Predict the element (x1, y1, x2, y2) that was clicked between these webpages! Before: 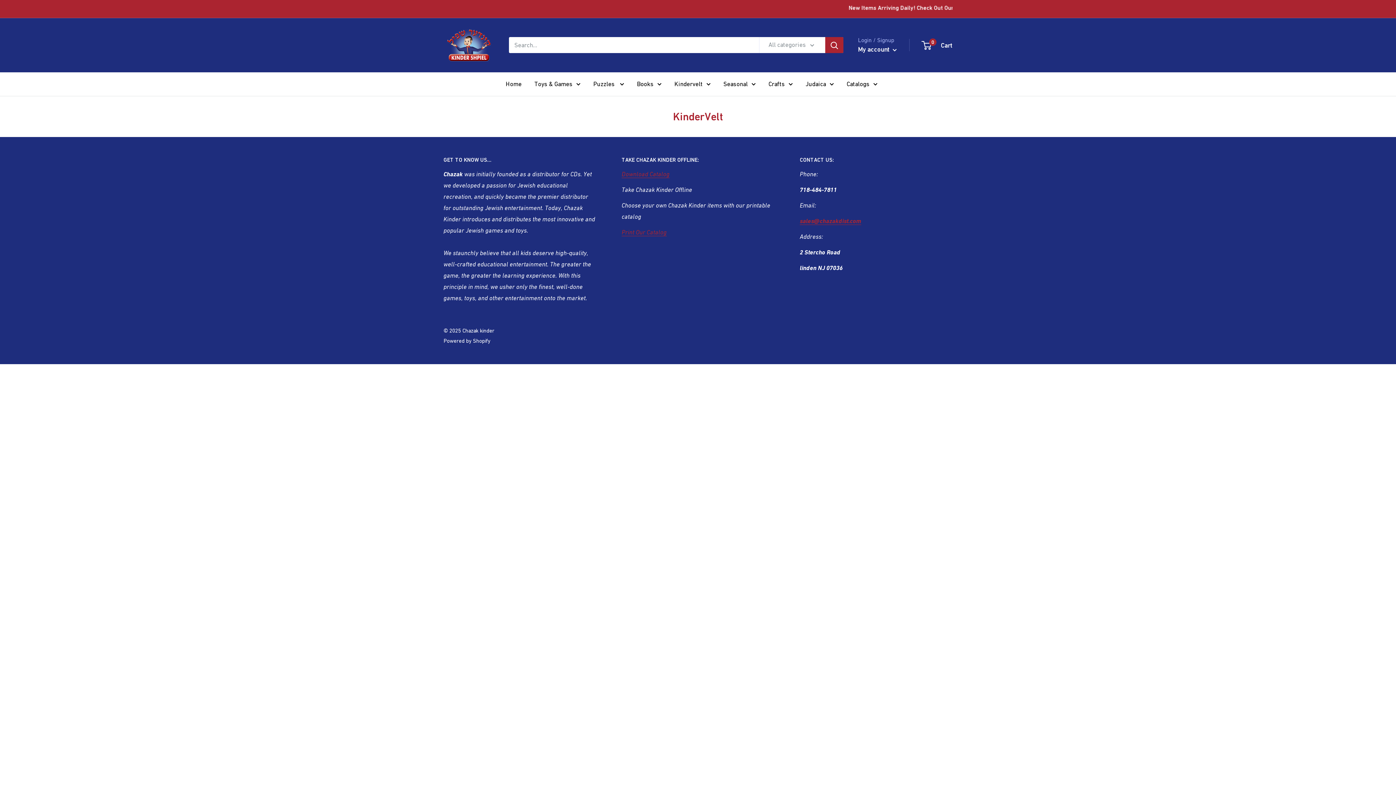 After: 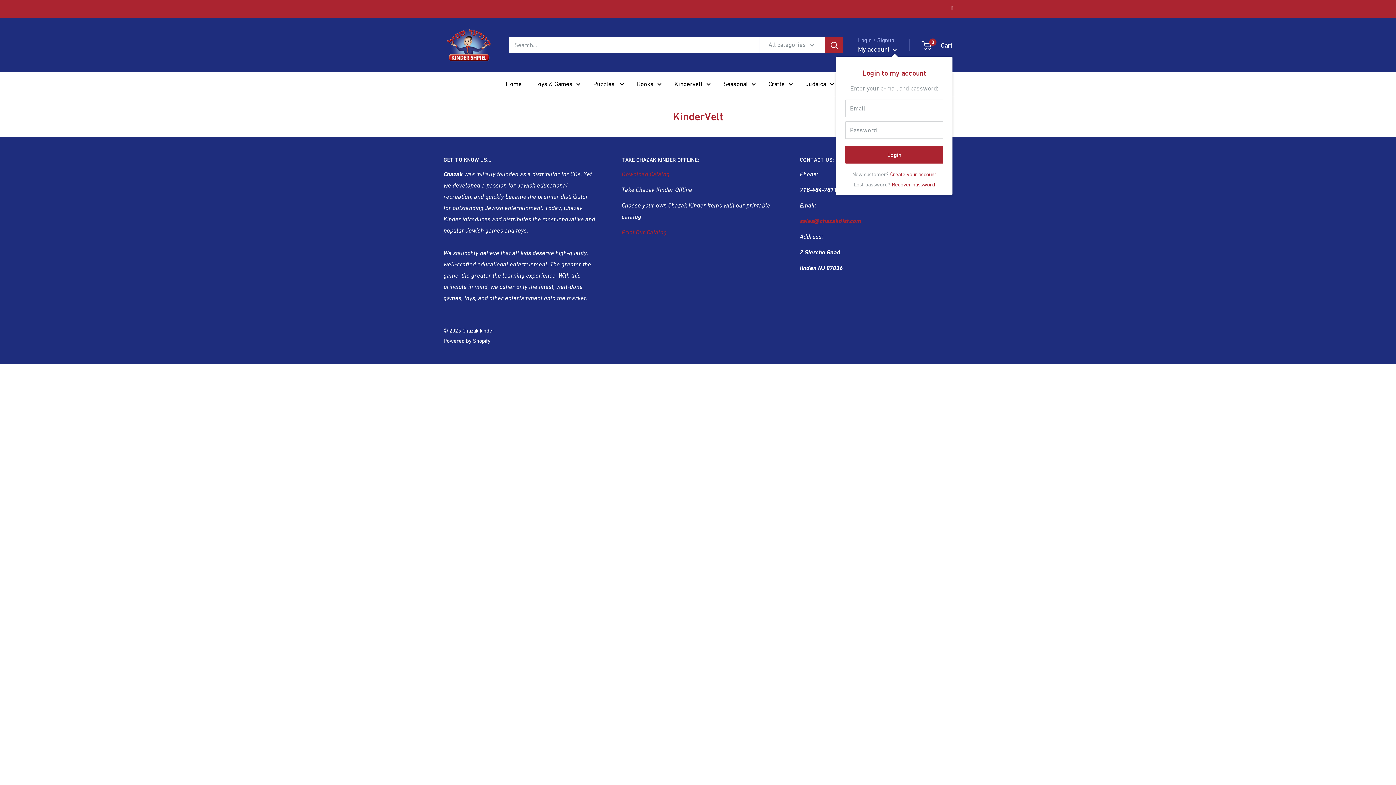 Action: bbox: (858, 43, 897, 55) label: My account 